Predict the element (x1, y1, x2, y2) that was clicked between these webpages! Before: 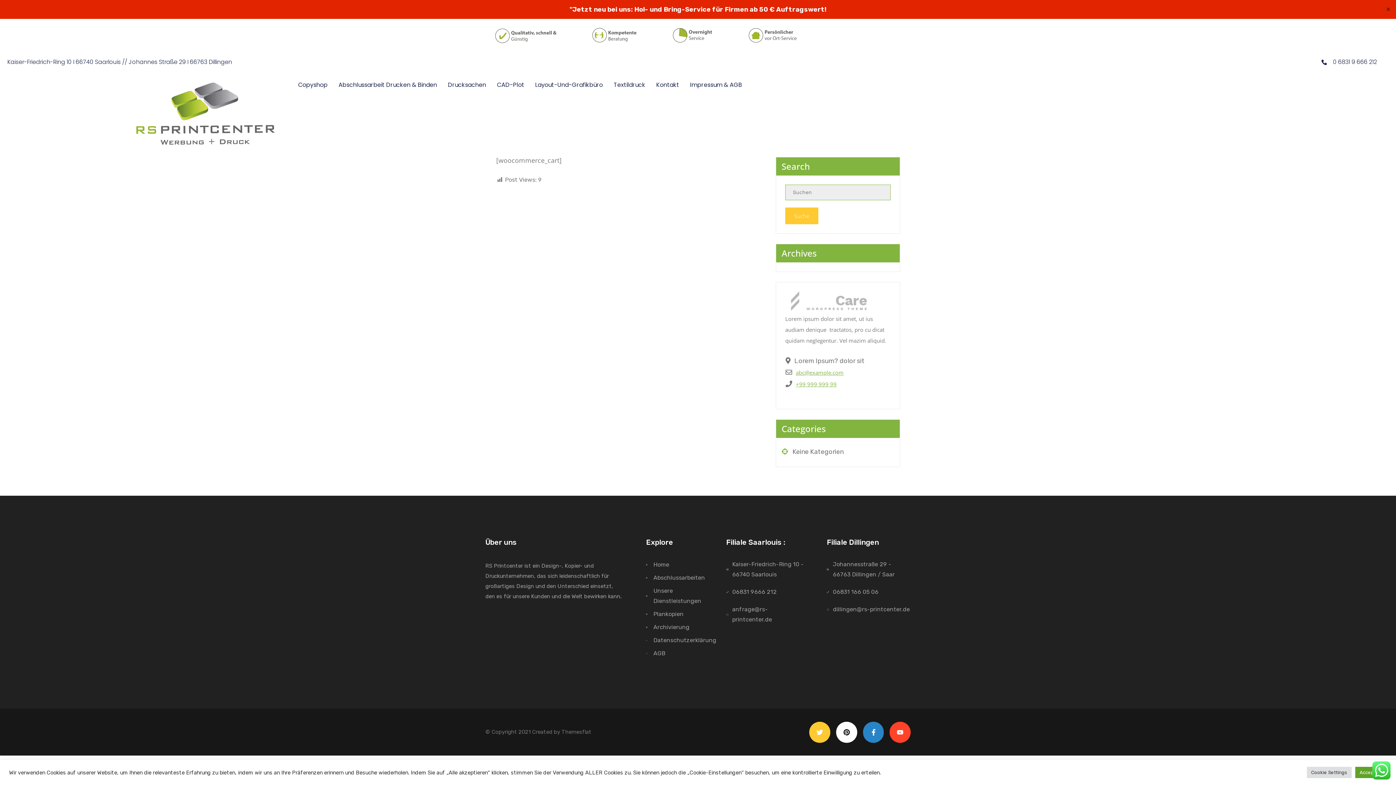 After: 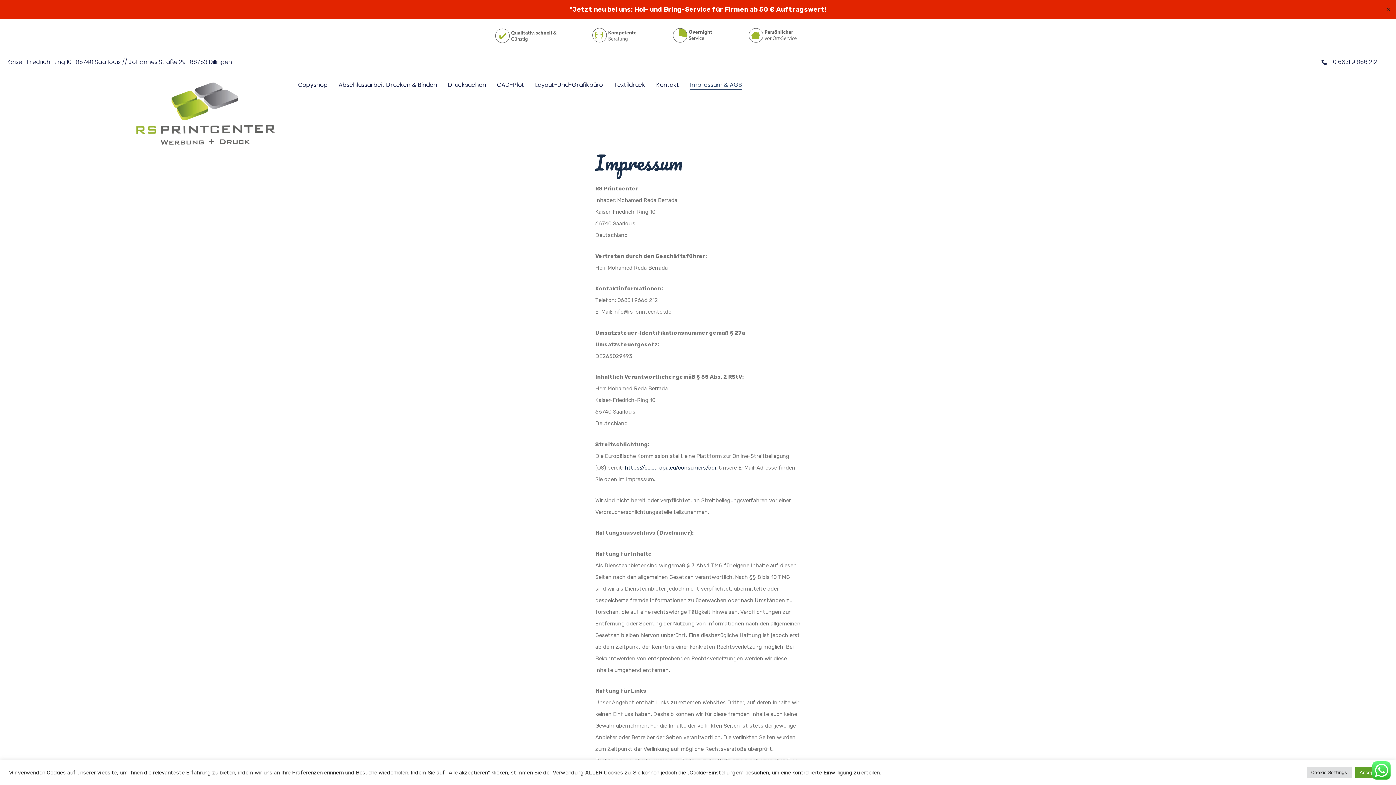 Action: label: Impressum & AGB bbox: (690, 80, 742, 89)